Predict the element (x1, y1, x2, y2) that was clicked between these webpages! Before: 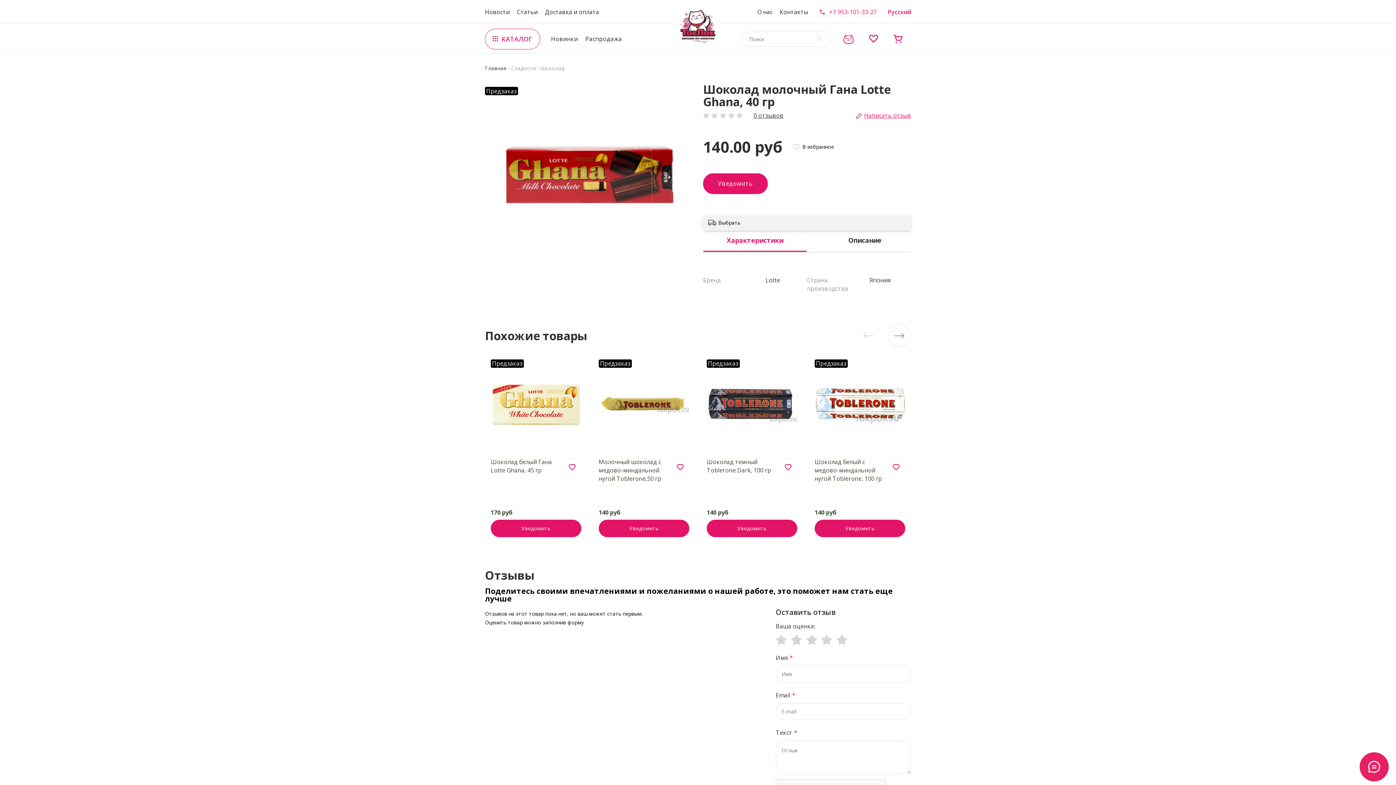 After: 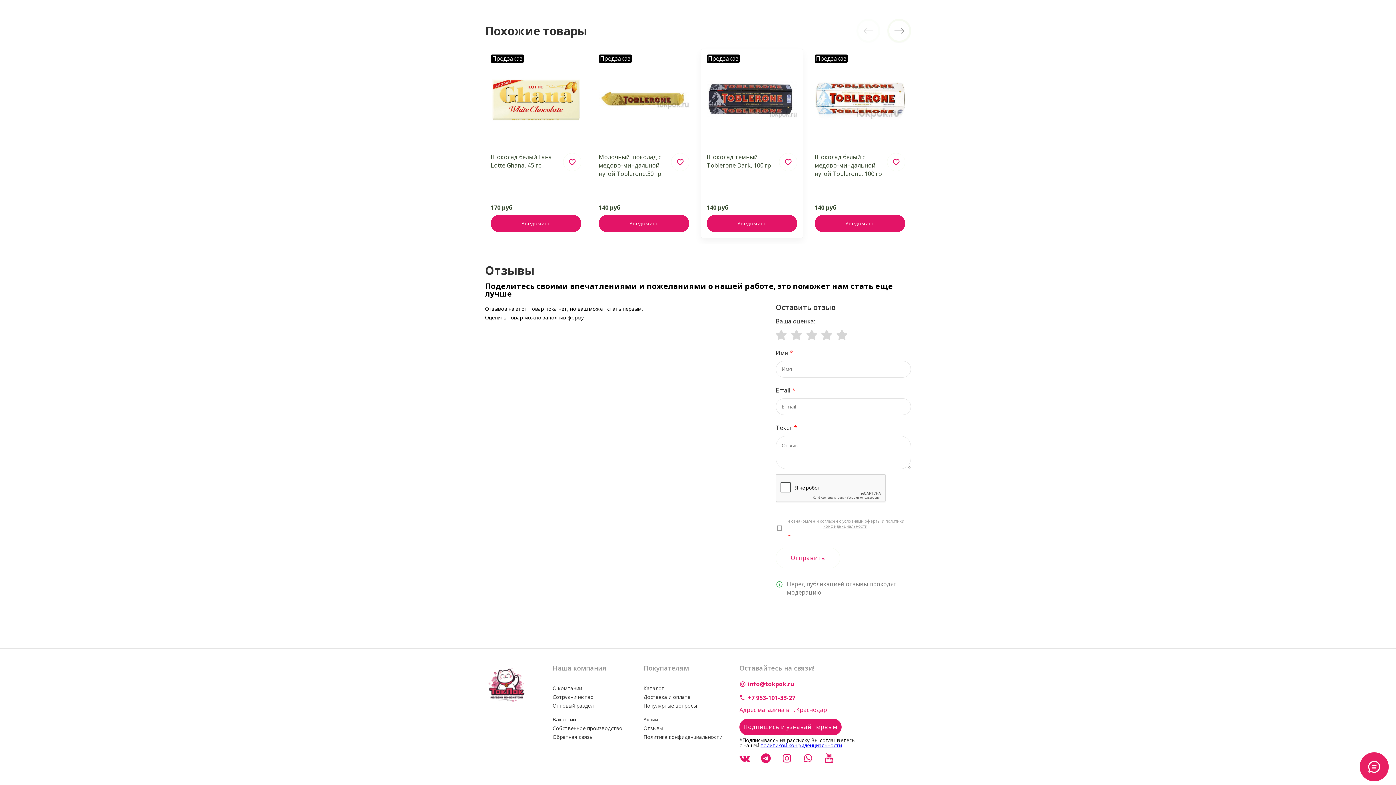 Action: bbox: (703, 112, 753, 119)